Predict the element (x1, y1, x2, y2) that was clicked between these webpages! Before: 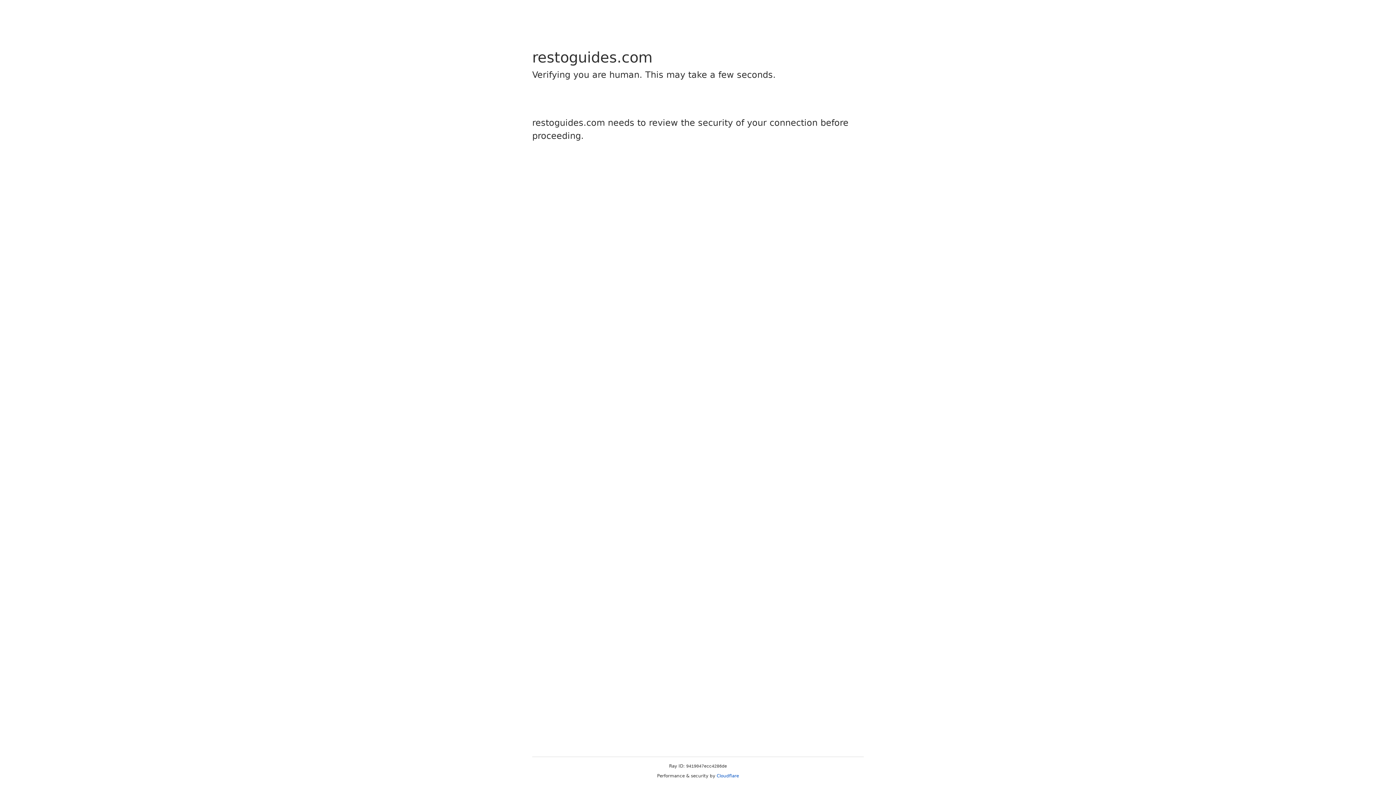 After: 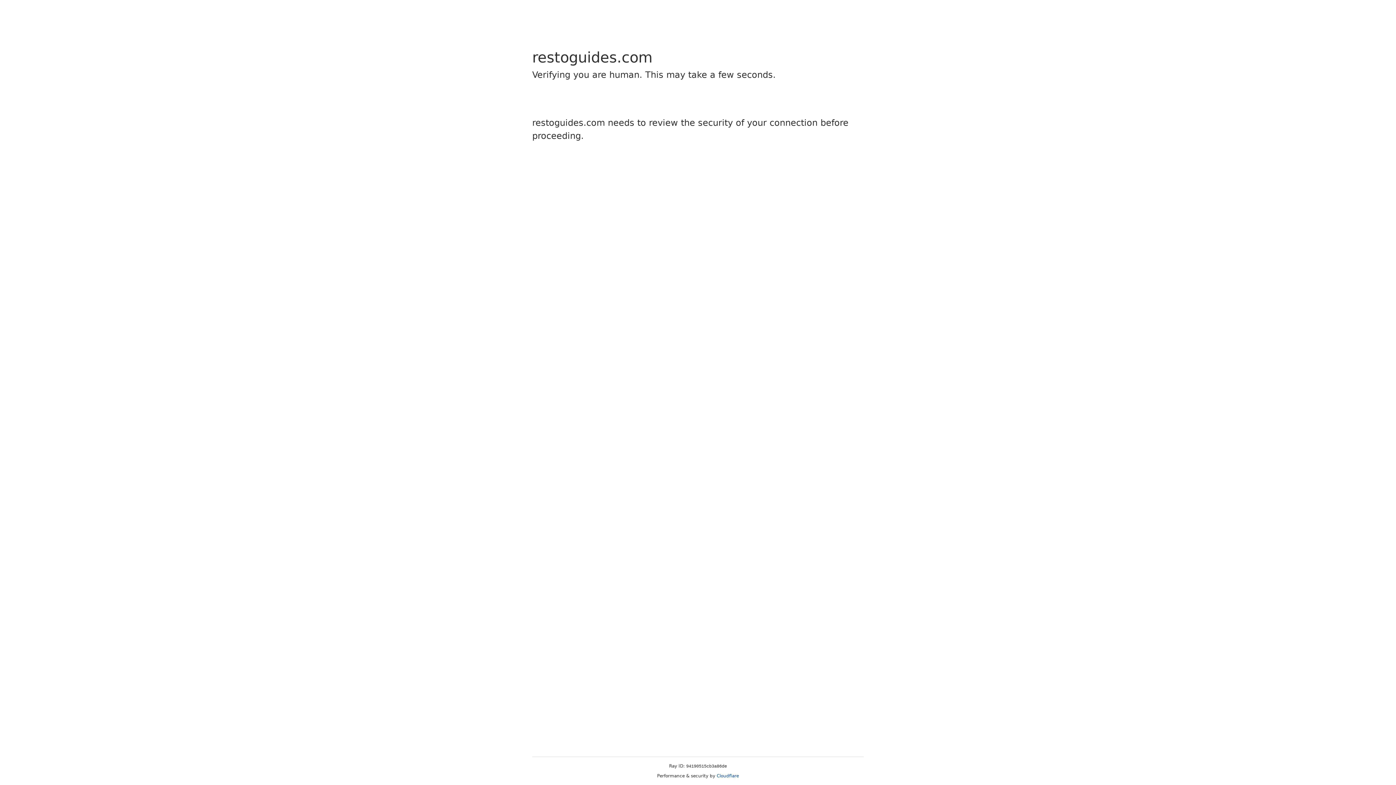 Action: bbox: (716, 773, 739, 778) label: Cloudflare